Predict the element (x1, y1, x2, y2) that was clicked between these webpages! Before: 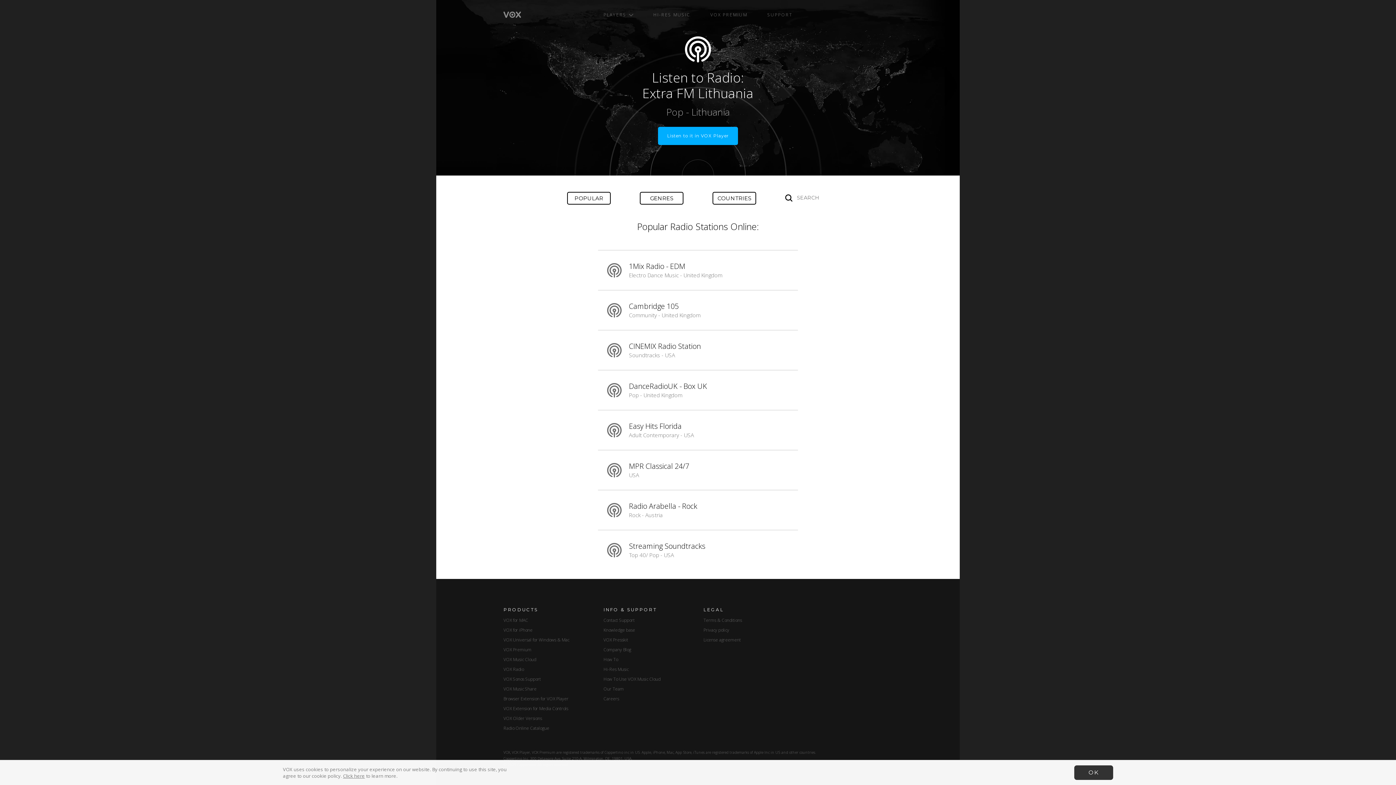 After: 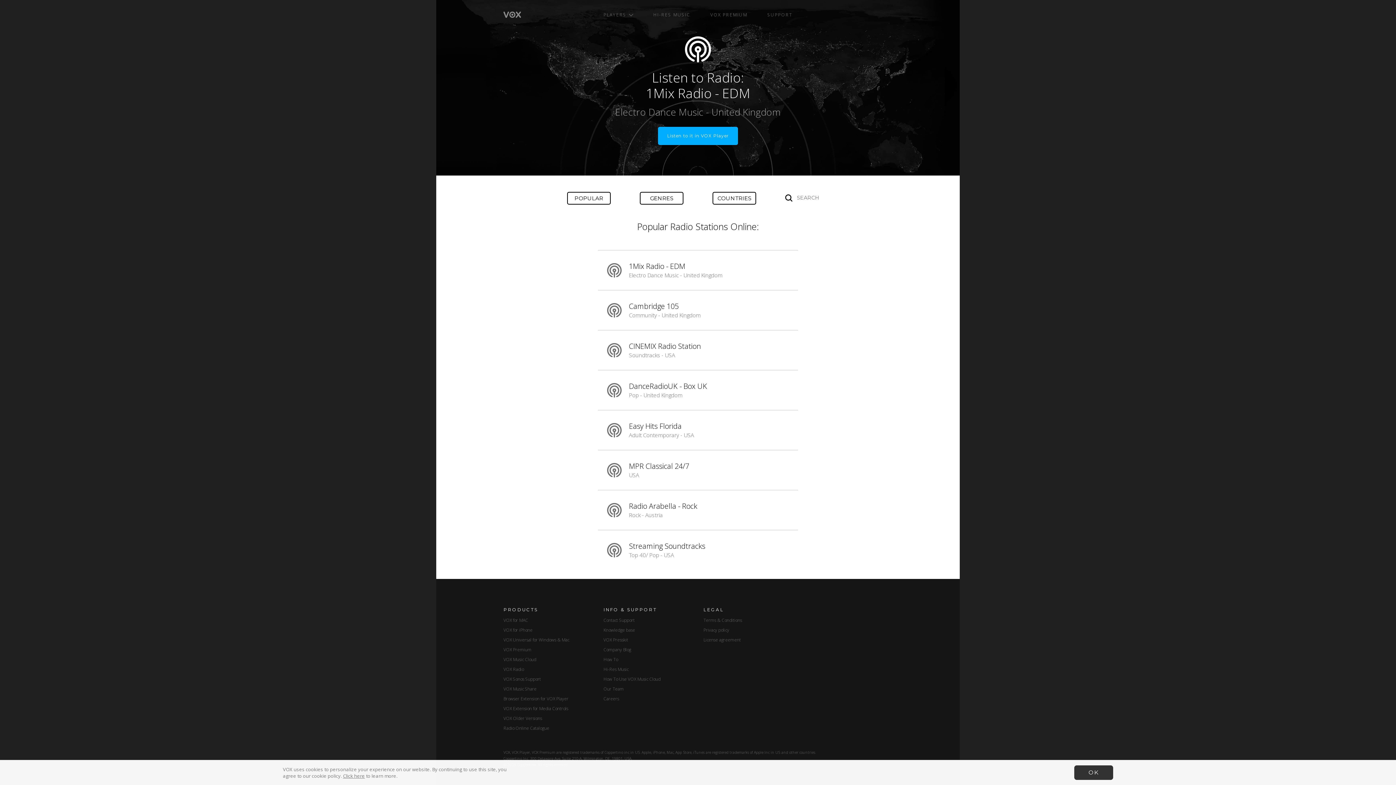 Action: bbox: (598, 250, 798, 290) label: 1Mix Radio - EDM
Electro Dance Music - United Kingdom